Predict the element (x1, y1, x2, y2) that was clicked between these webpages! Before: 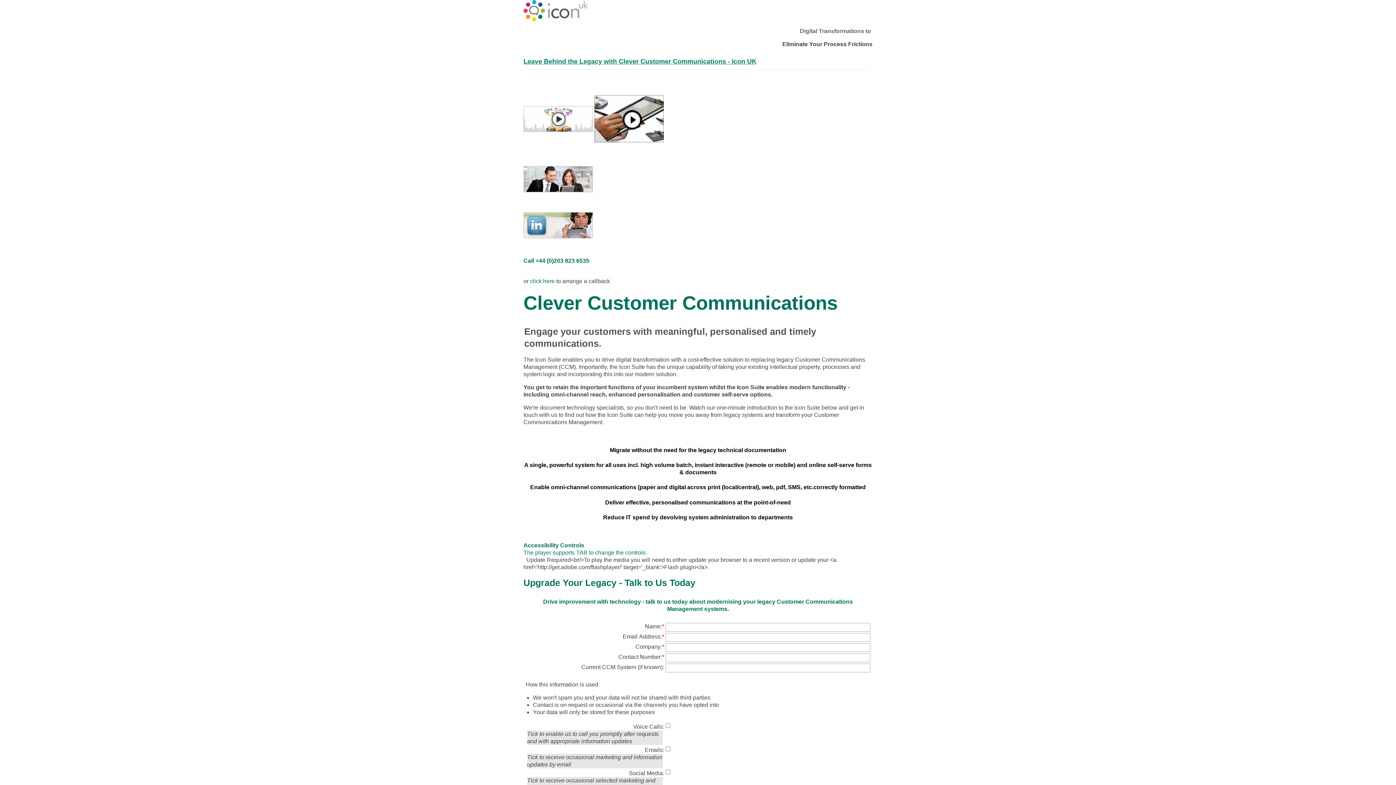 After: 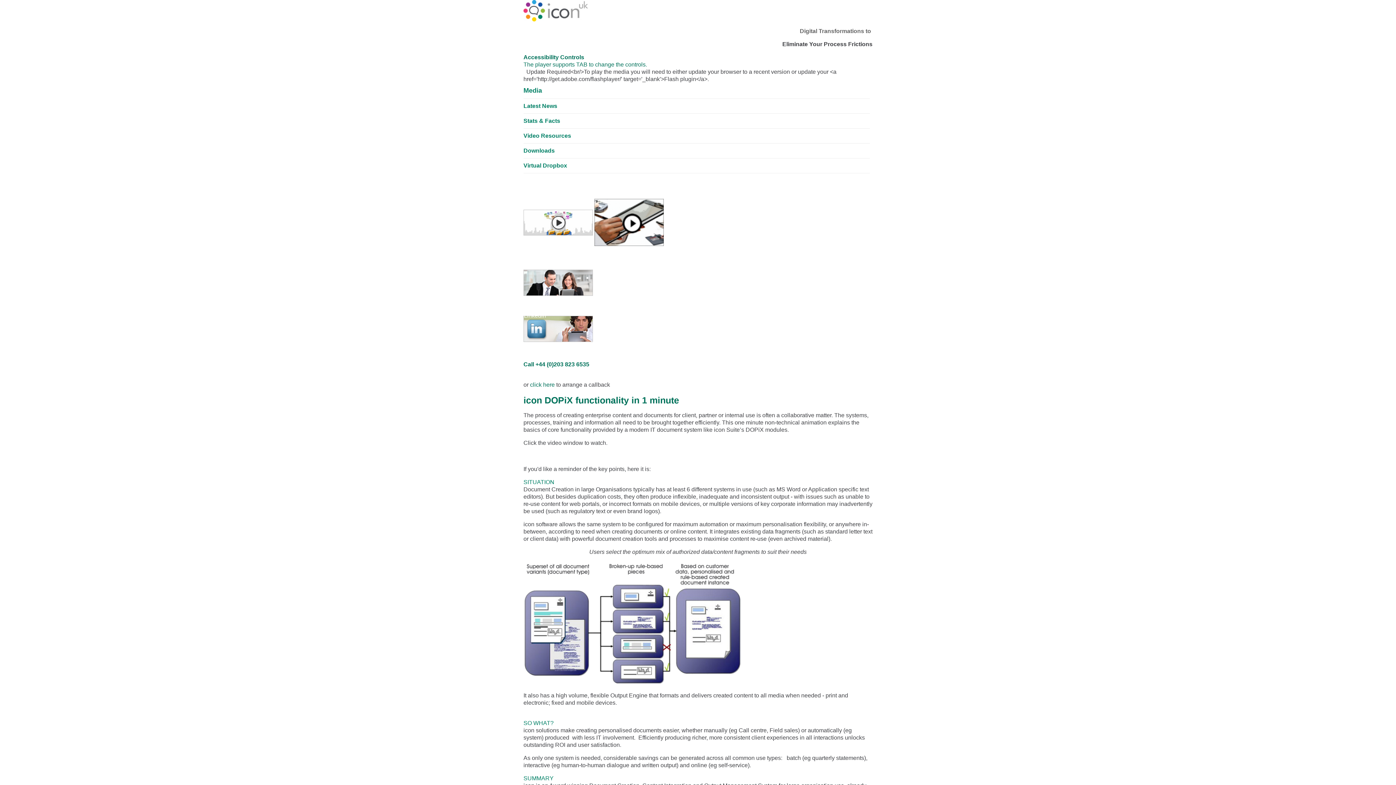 Action: bbox: (523, 115, 593, 121)